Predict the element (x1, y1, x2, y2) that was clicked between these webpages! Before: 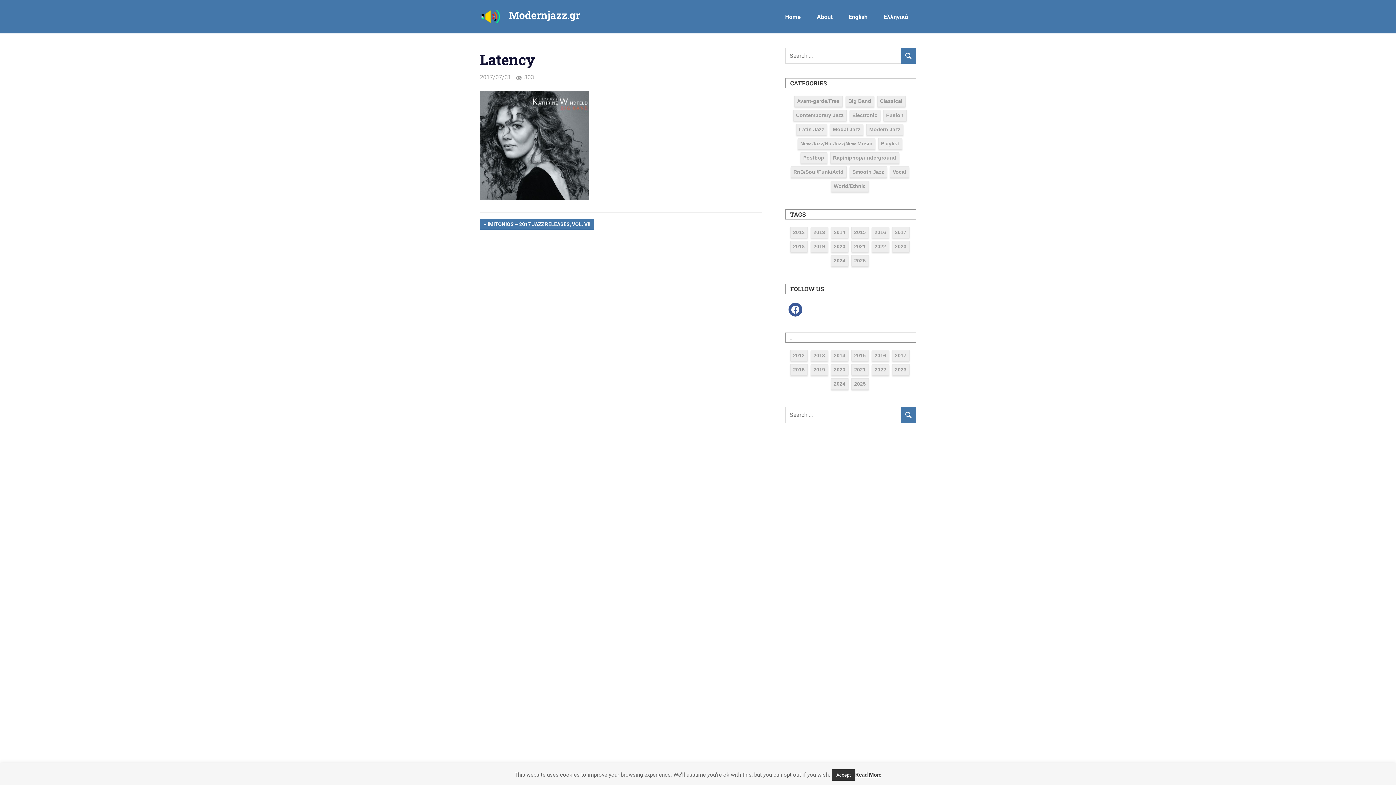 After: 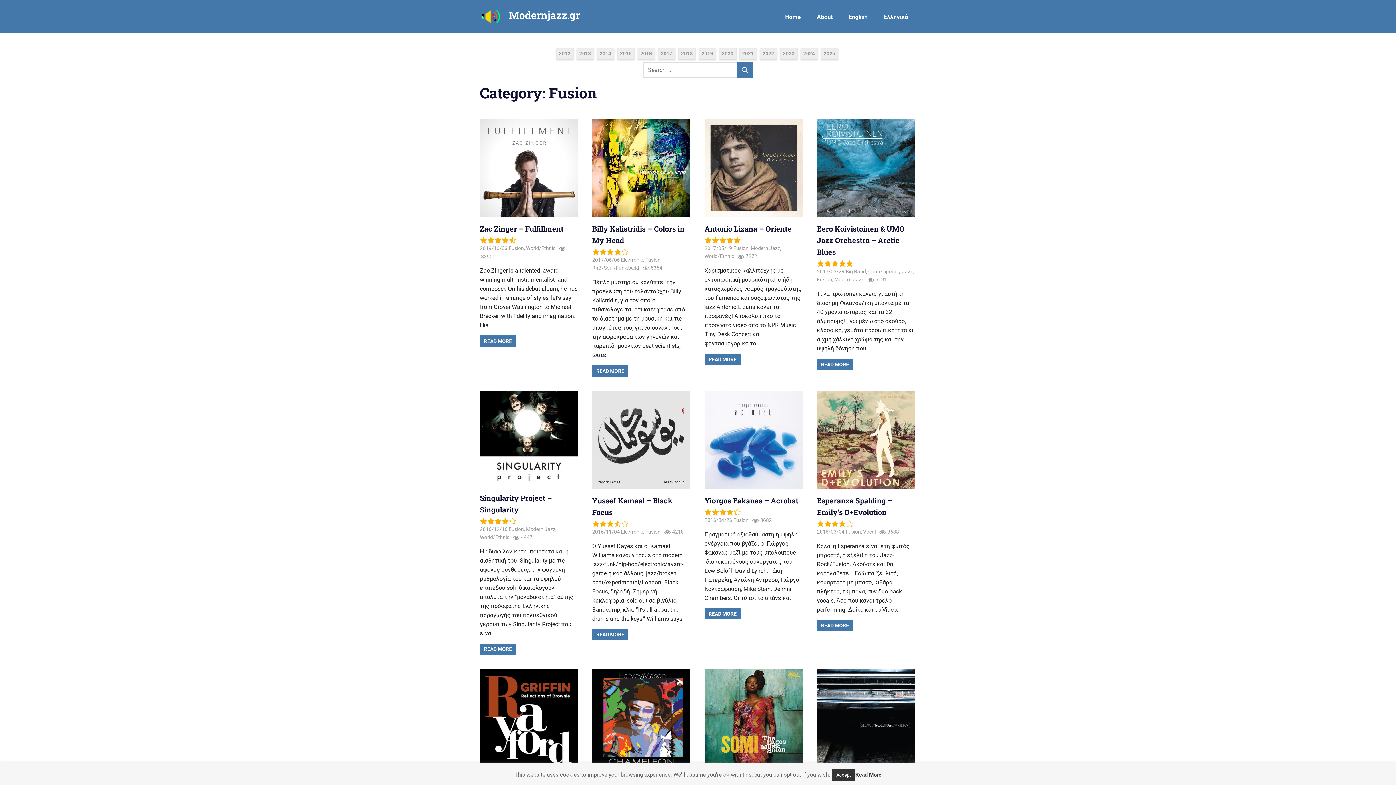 Action: label: Fusion (12 items) bbox: (883, 109, 906, 121)